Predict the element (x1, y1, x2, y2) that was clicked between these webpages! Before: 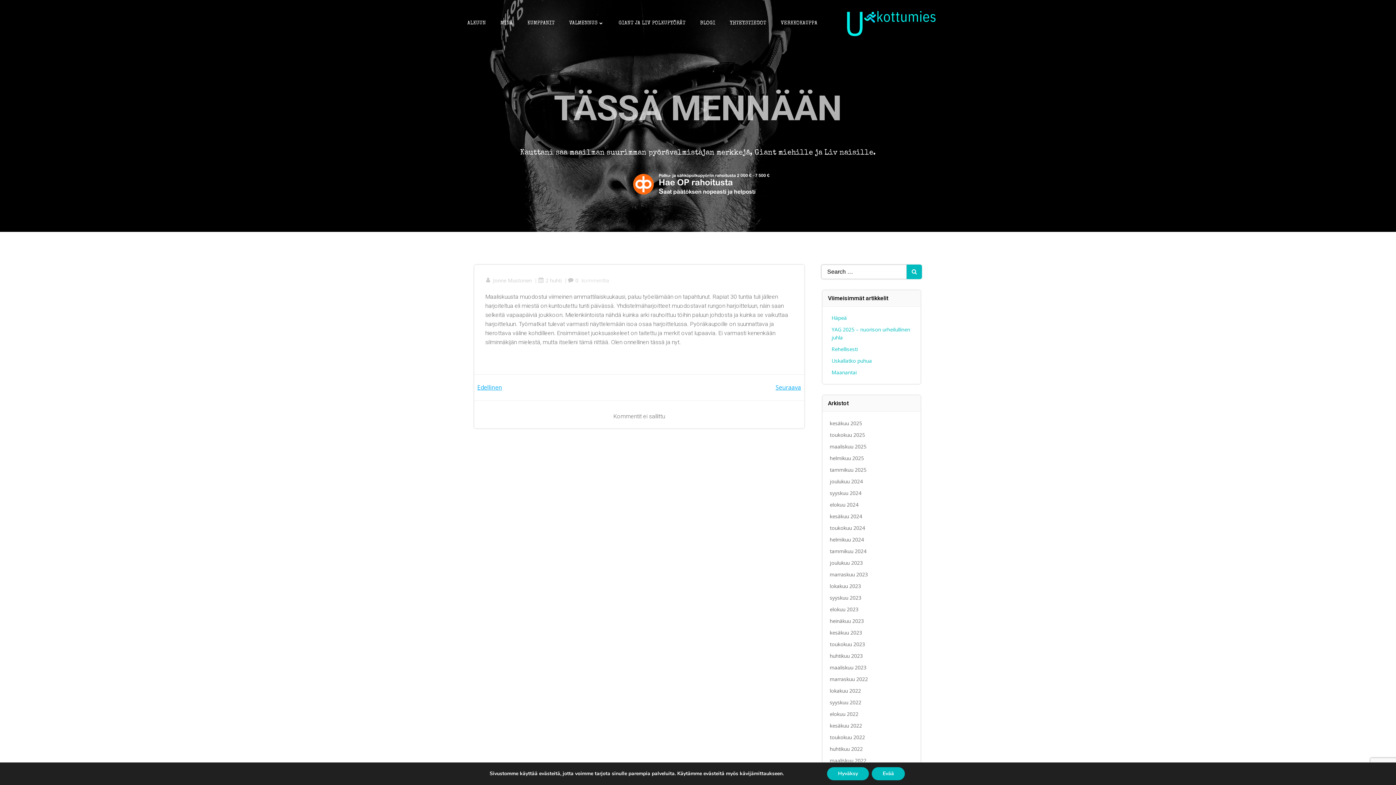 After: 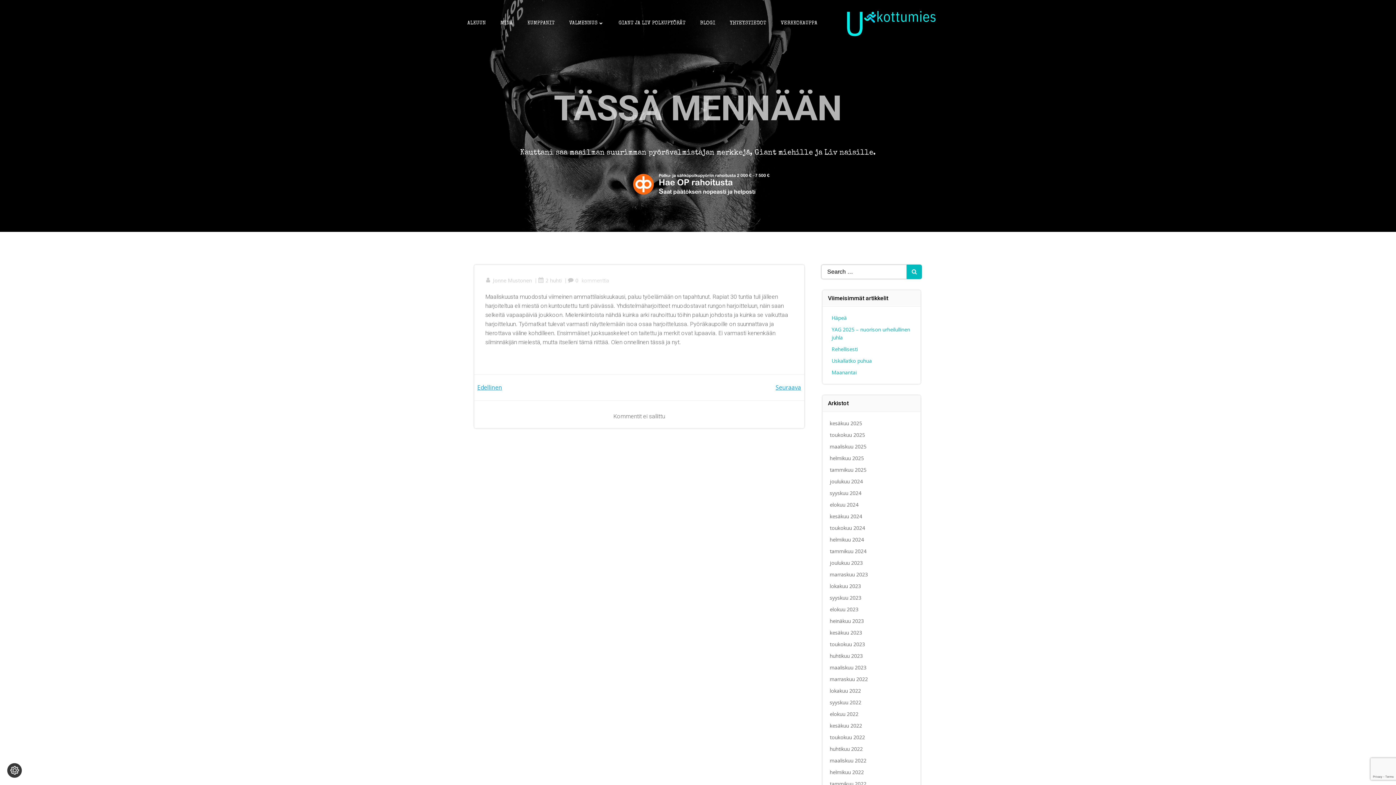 Action: bbox: (872, 767, 905, 780) label: Evää